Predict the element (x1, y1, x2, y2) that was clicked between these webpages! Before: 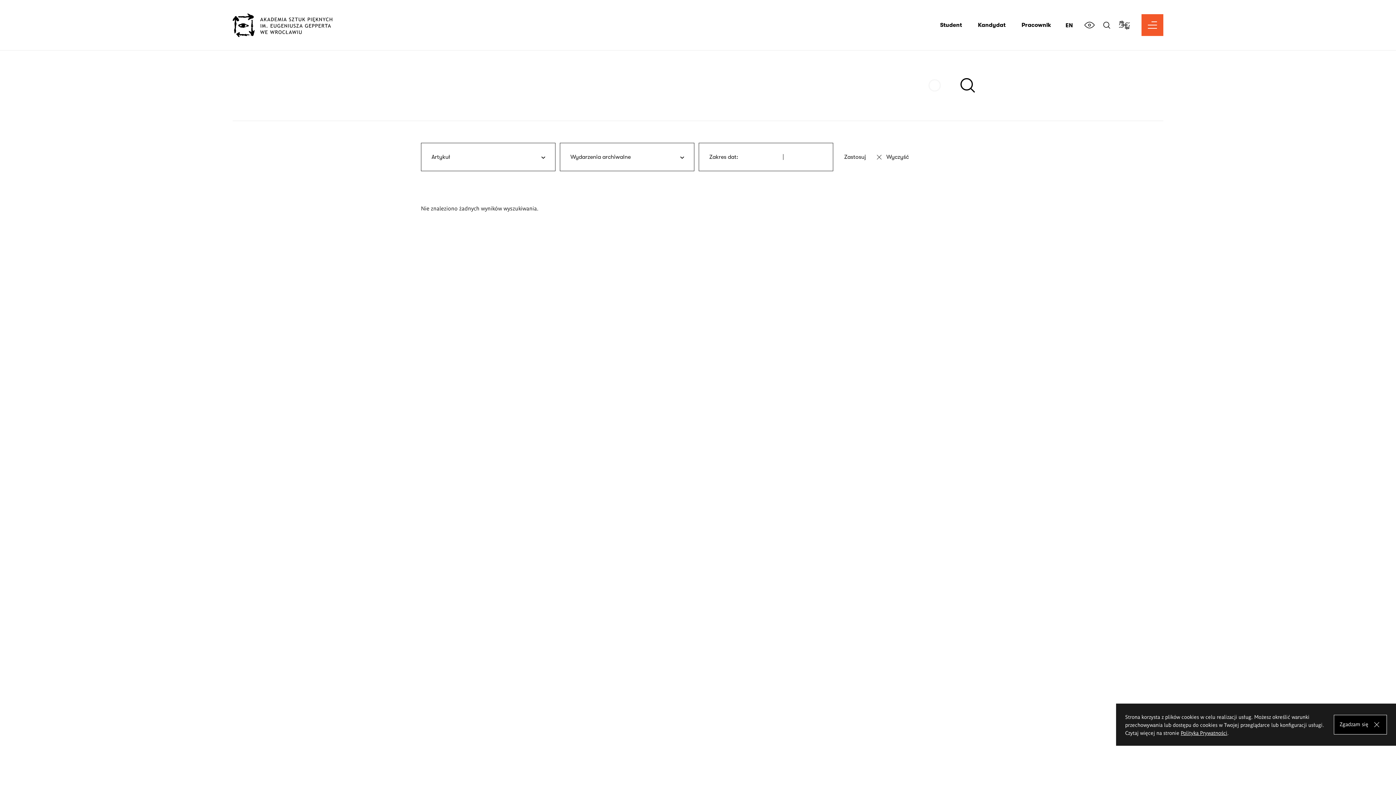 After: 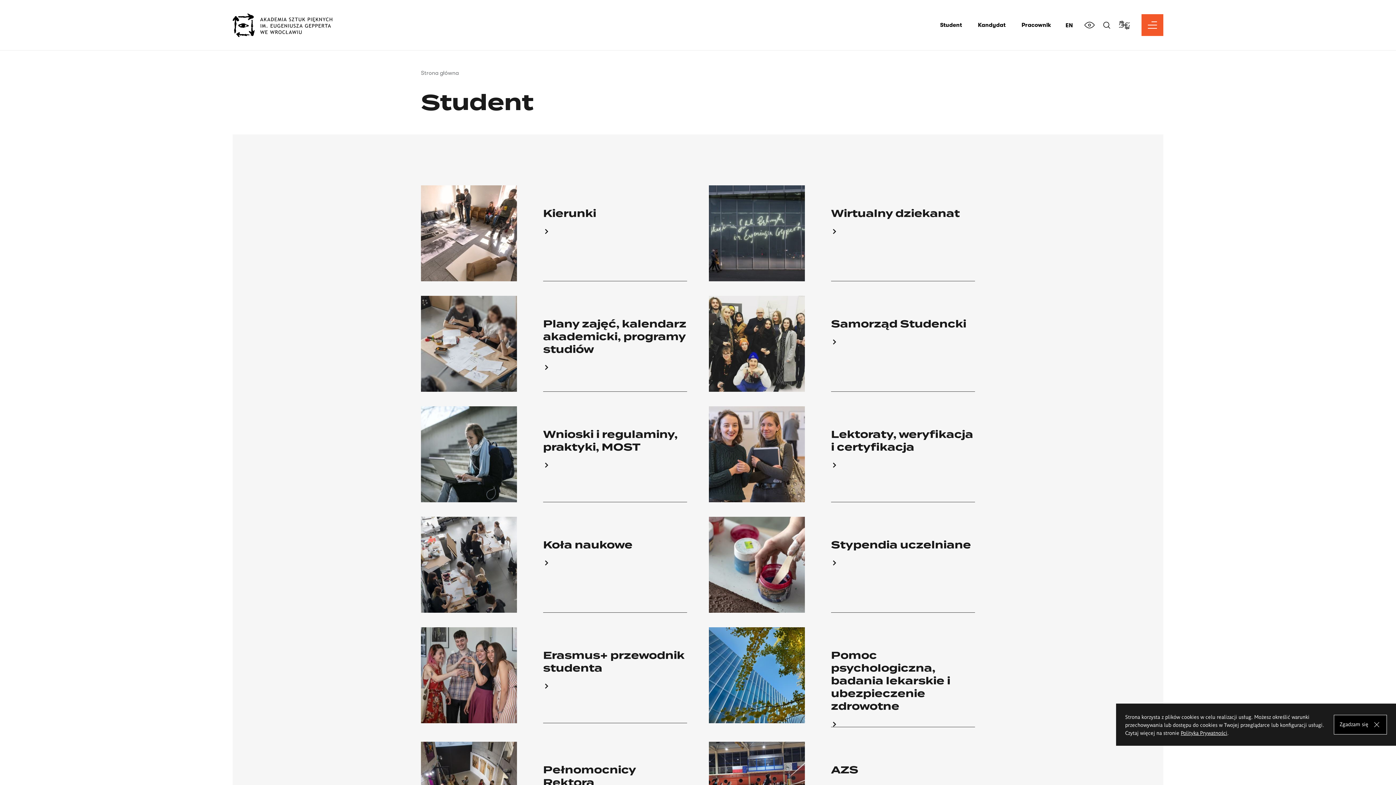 Action: bbox: (940, 21, 962, 28) label: Student